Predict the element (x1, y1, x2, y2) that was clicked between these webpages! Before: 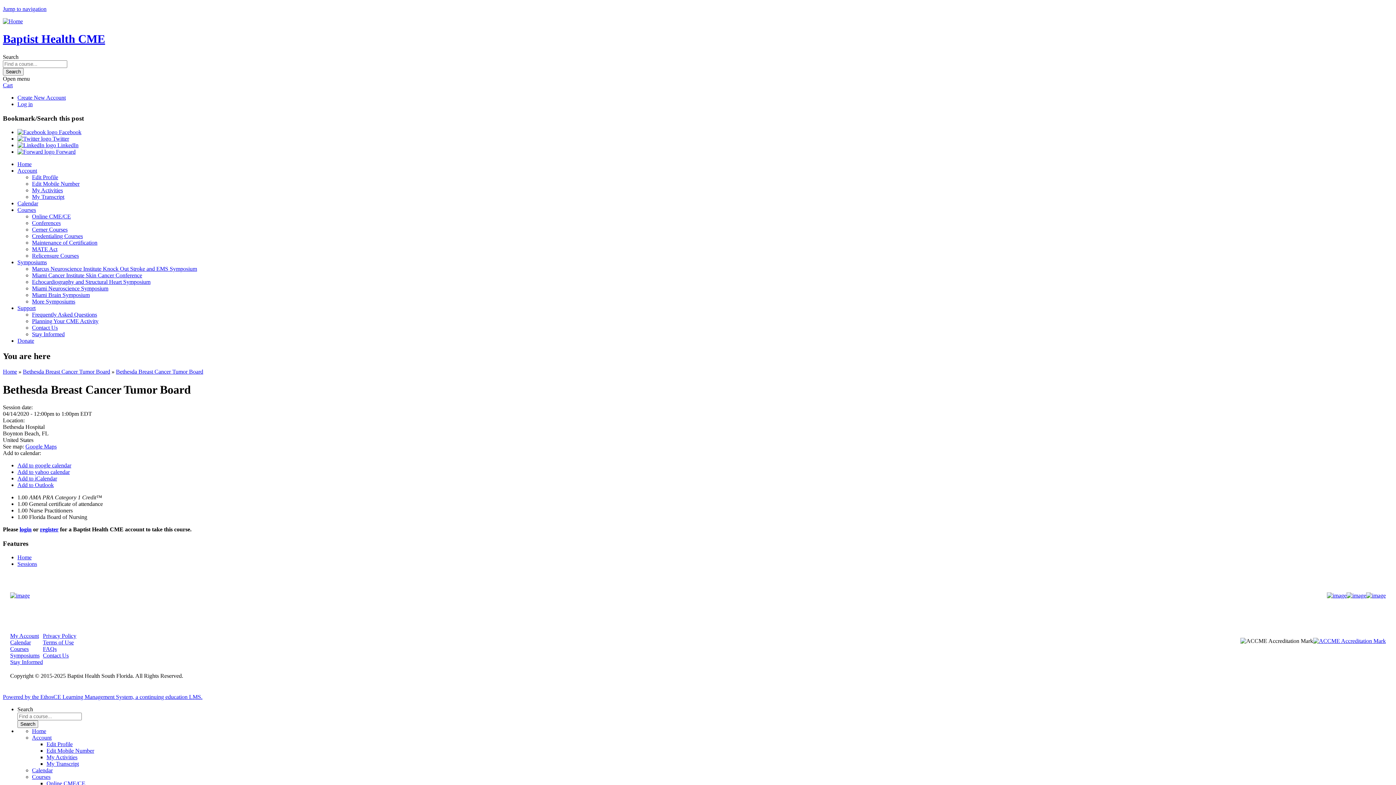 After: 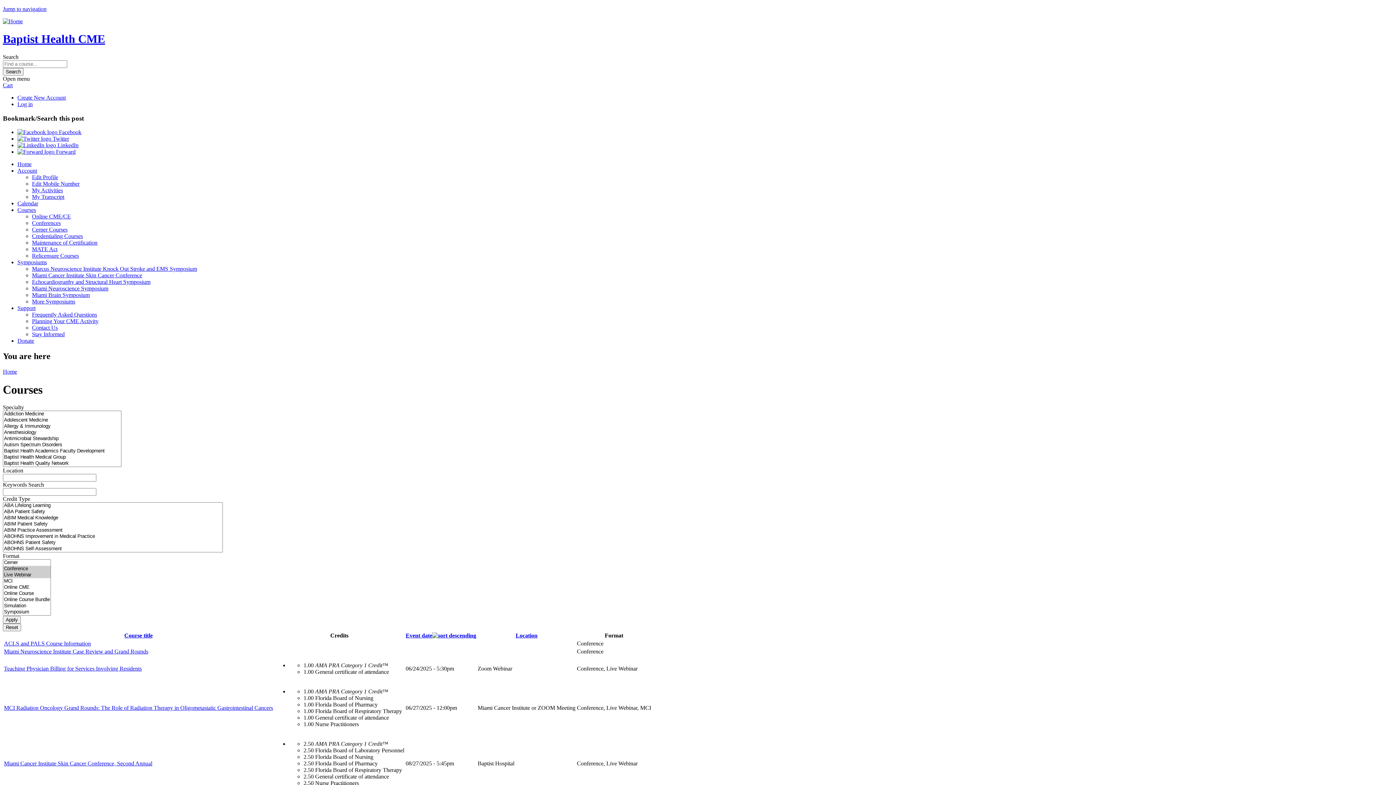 Action: bbox: (32, 220, 60, 226) label: Conferences